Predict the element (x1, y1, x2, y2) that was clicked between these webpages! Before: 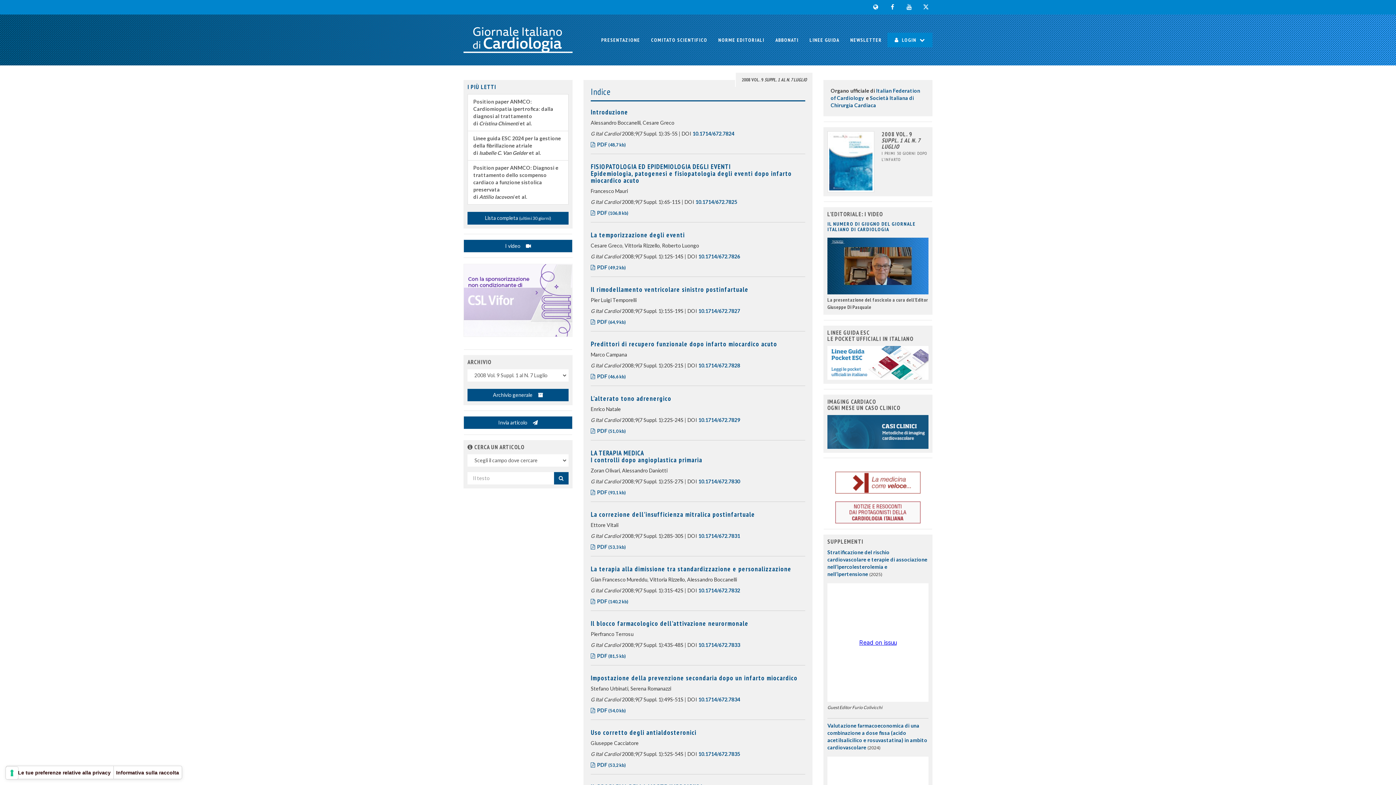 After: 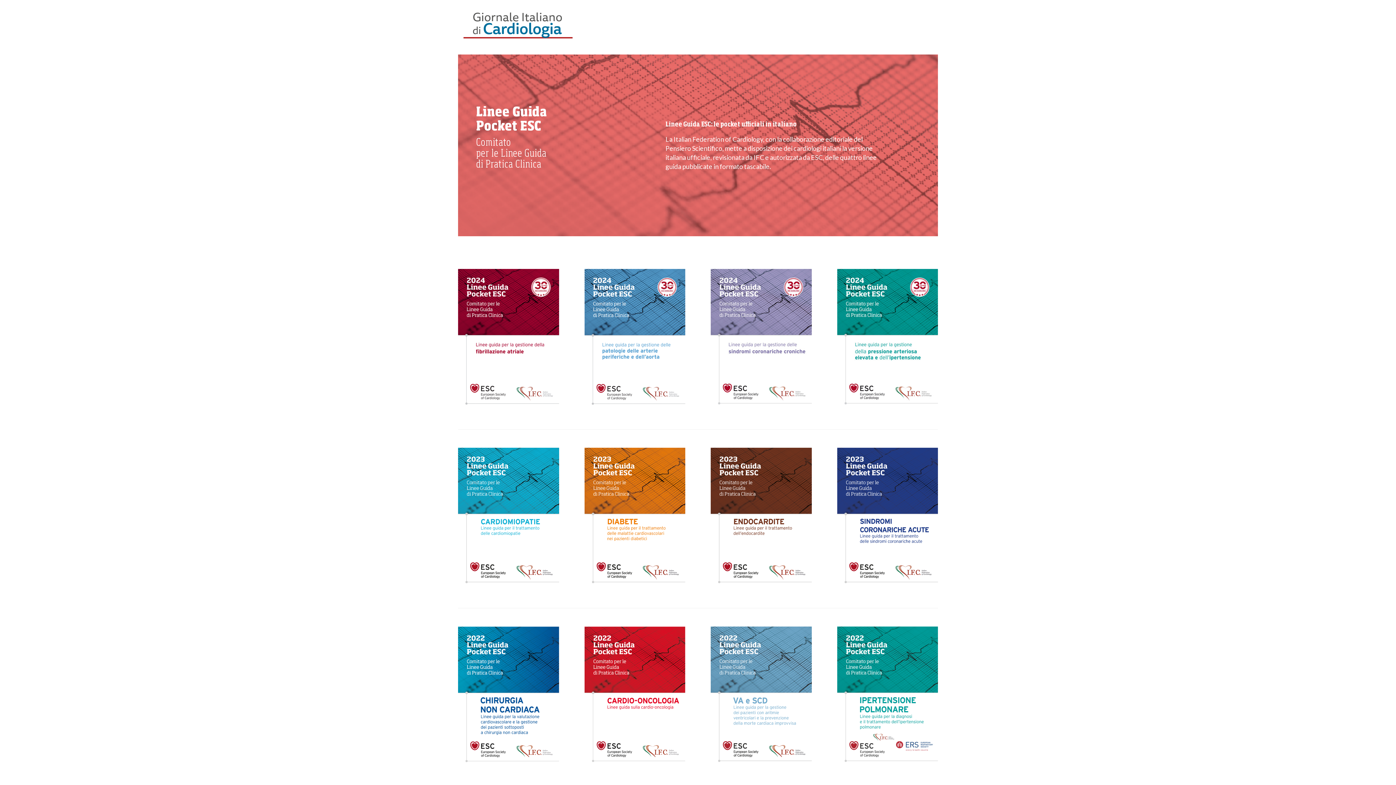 Action: bbox: (827, 346, 928, 380)